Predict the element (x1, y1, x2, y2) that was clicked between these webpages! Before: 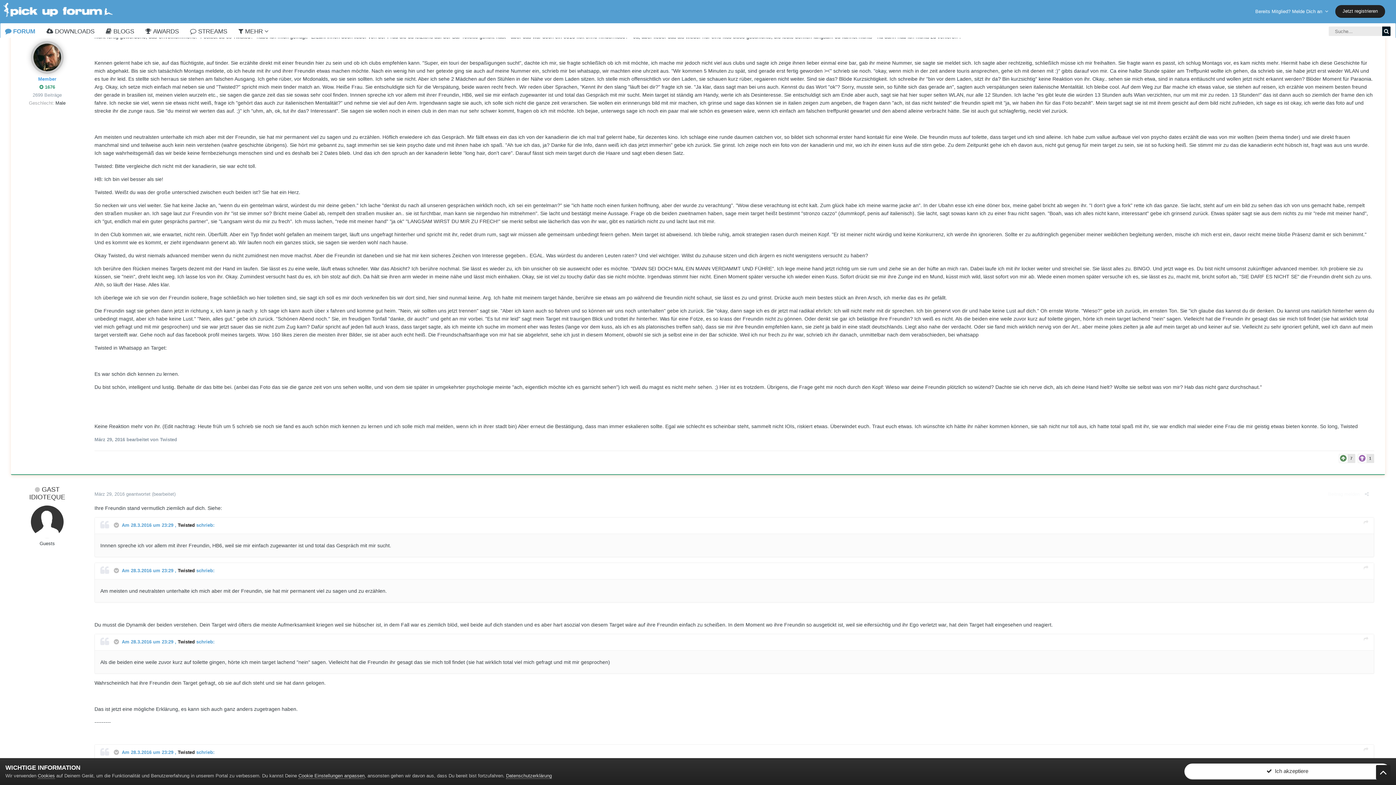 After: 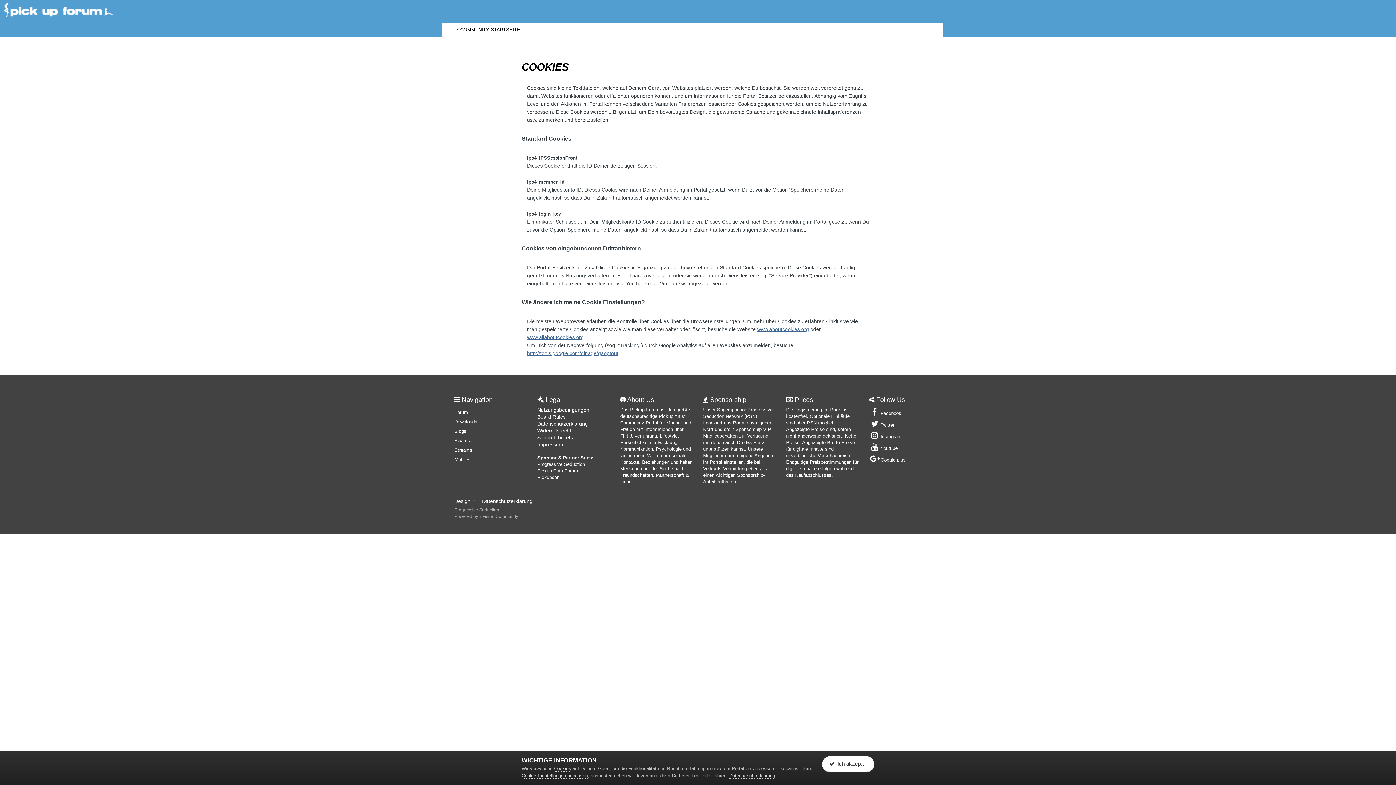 Action: bbox: (298, 773, 364, 779) label: Cookie Einstellungen anpassen